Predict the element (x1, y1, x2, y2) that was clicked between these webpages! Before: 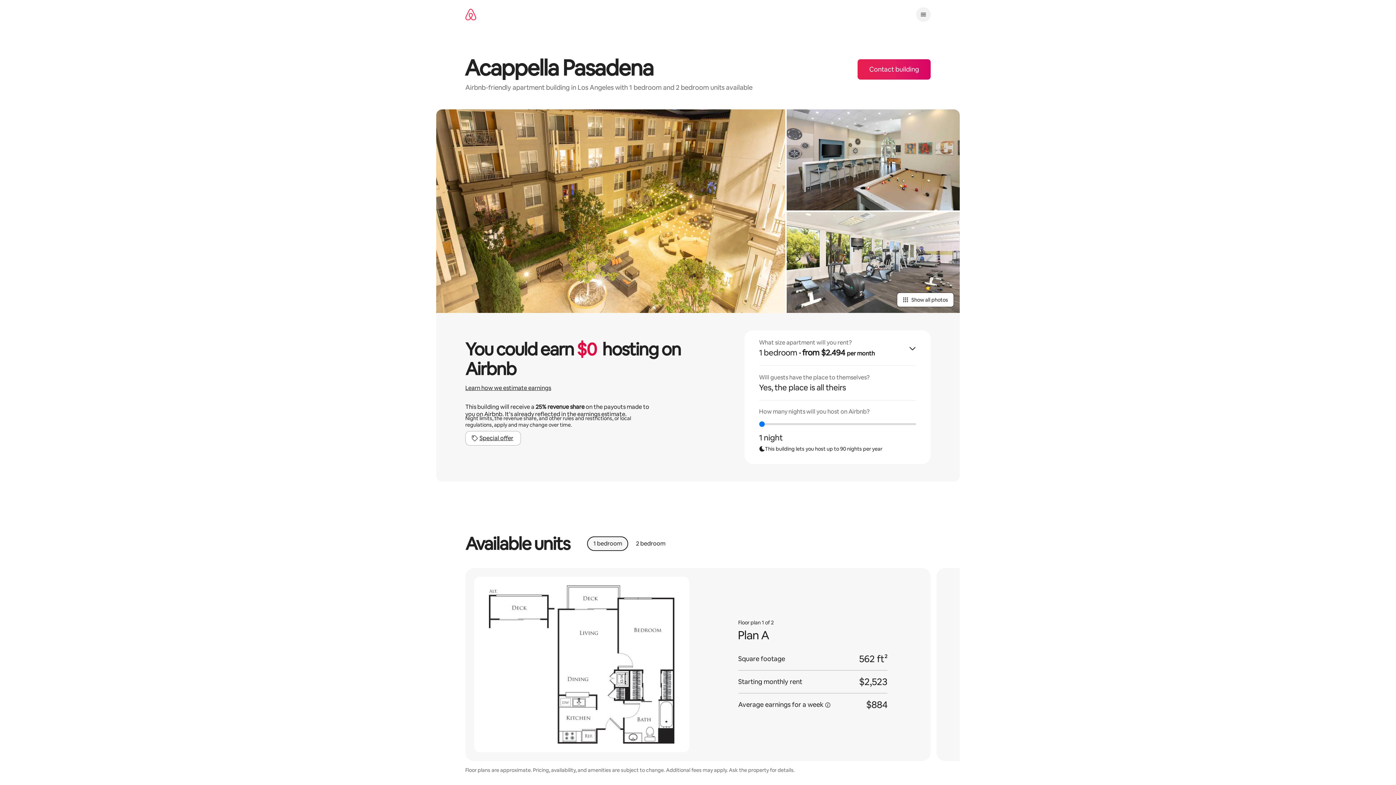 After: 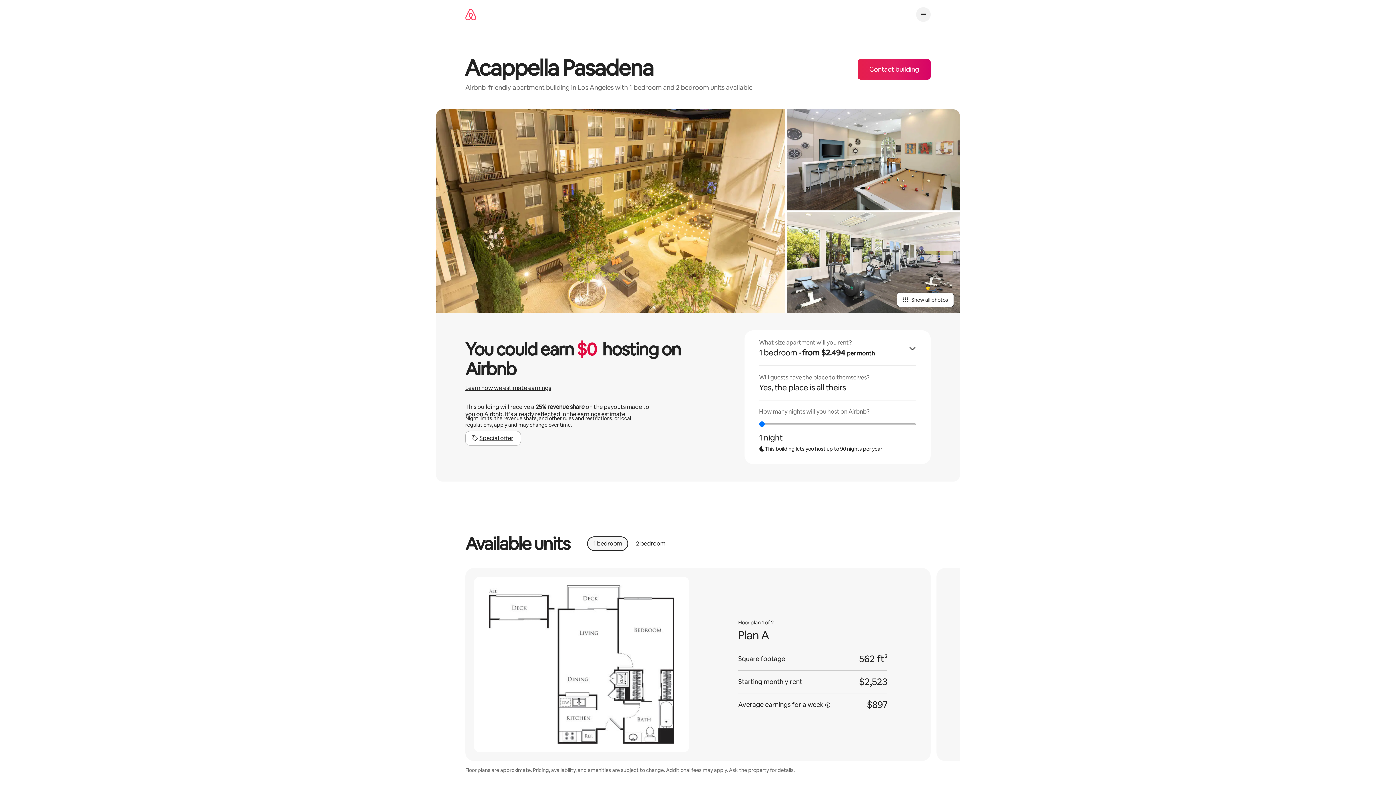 Action: label: Contact building bbox: (857, 59, 930, 79)